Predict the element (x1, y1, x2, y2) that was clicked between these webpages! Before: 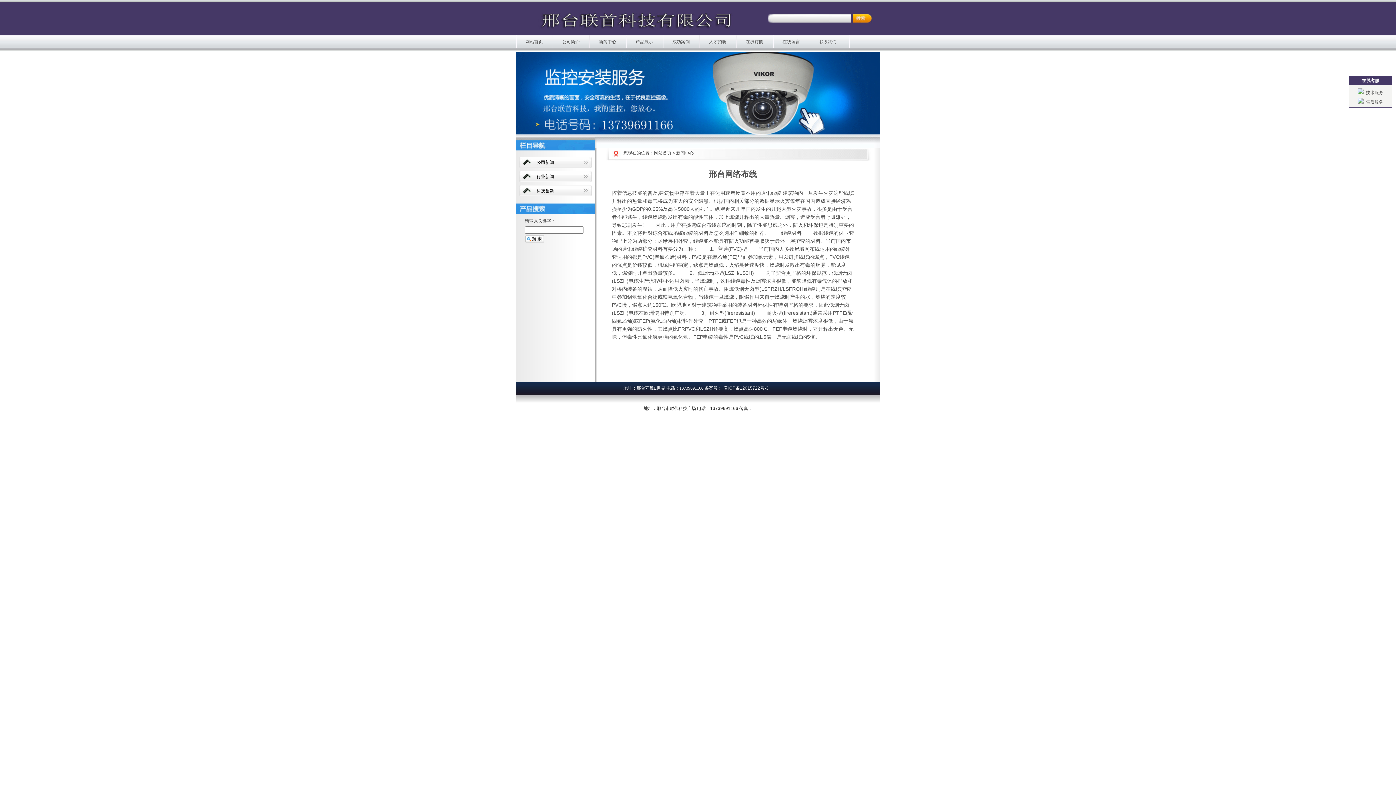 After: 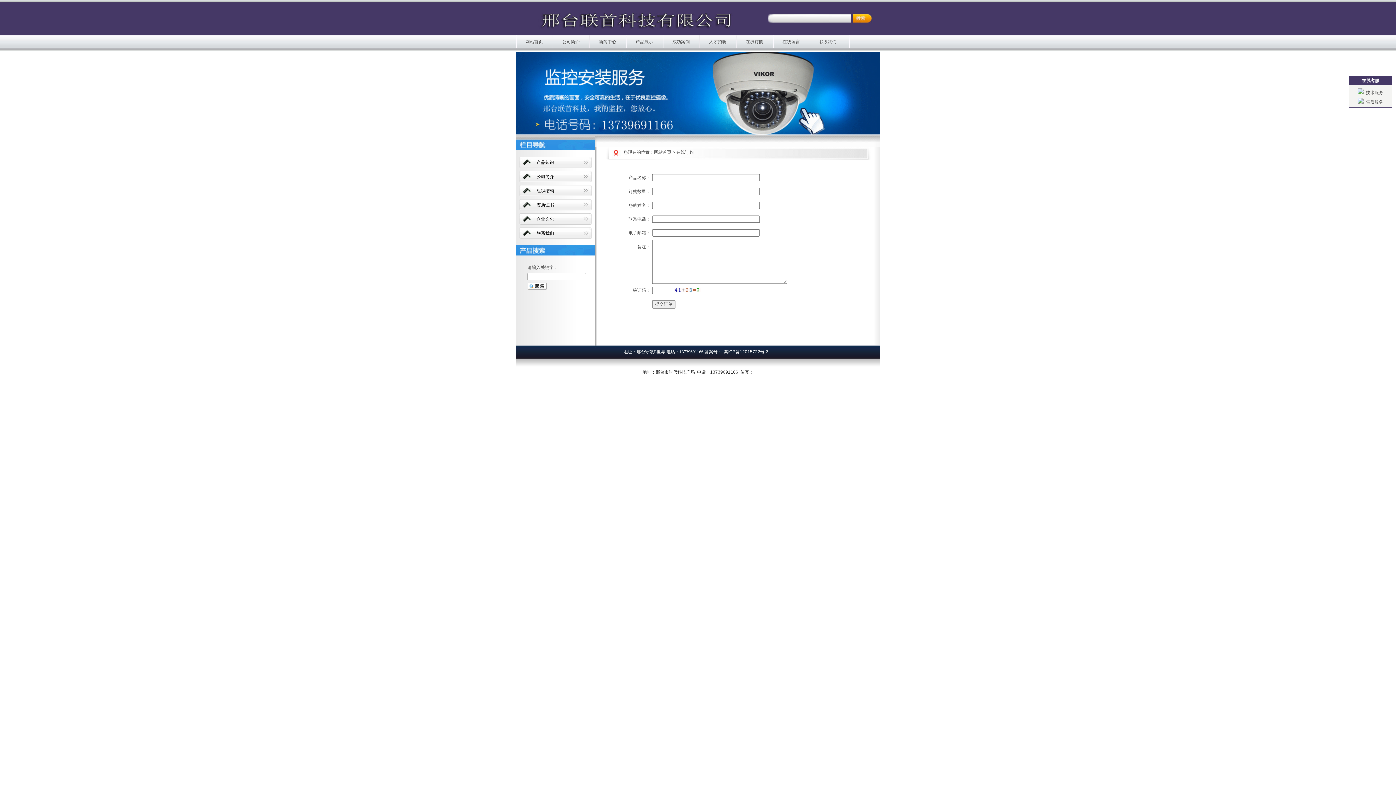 Action: label: 在线订购 bbox: (736, 35, 773, 48)